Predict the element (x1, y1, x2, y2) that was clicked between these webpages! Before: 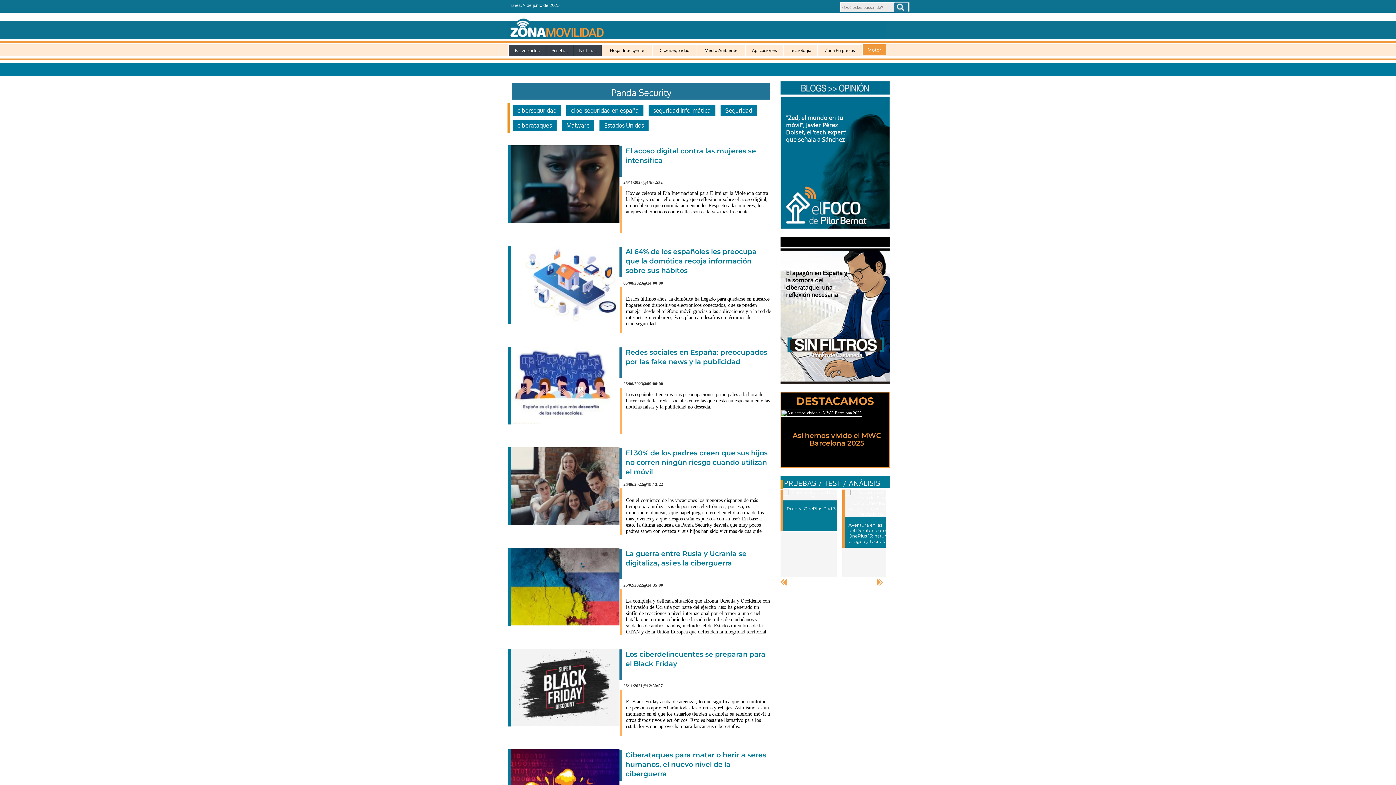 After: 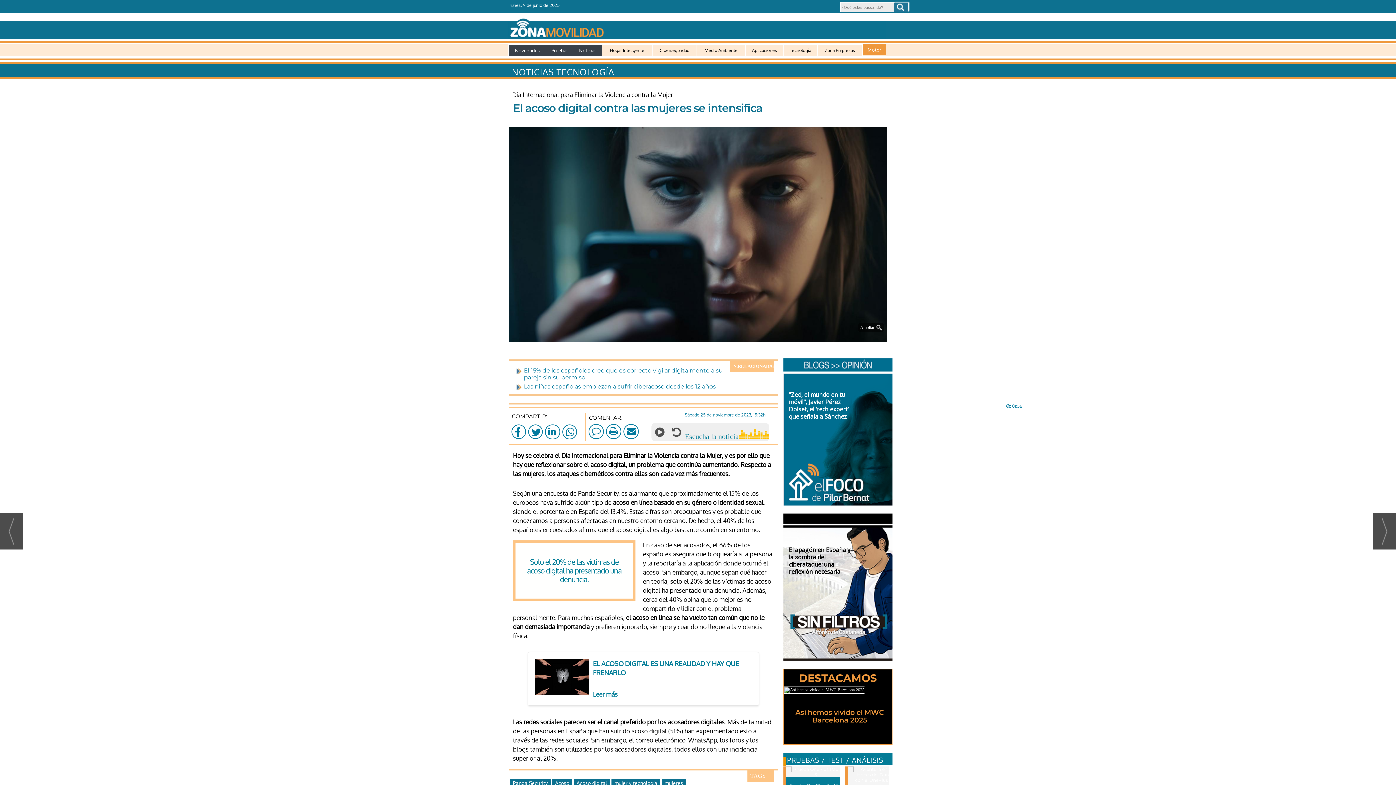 Action: bbox: (510, 216, 619, 222)